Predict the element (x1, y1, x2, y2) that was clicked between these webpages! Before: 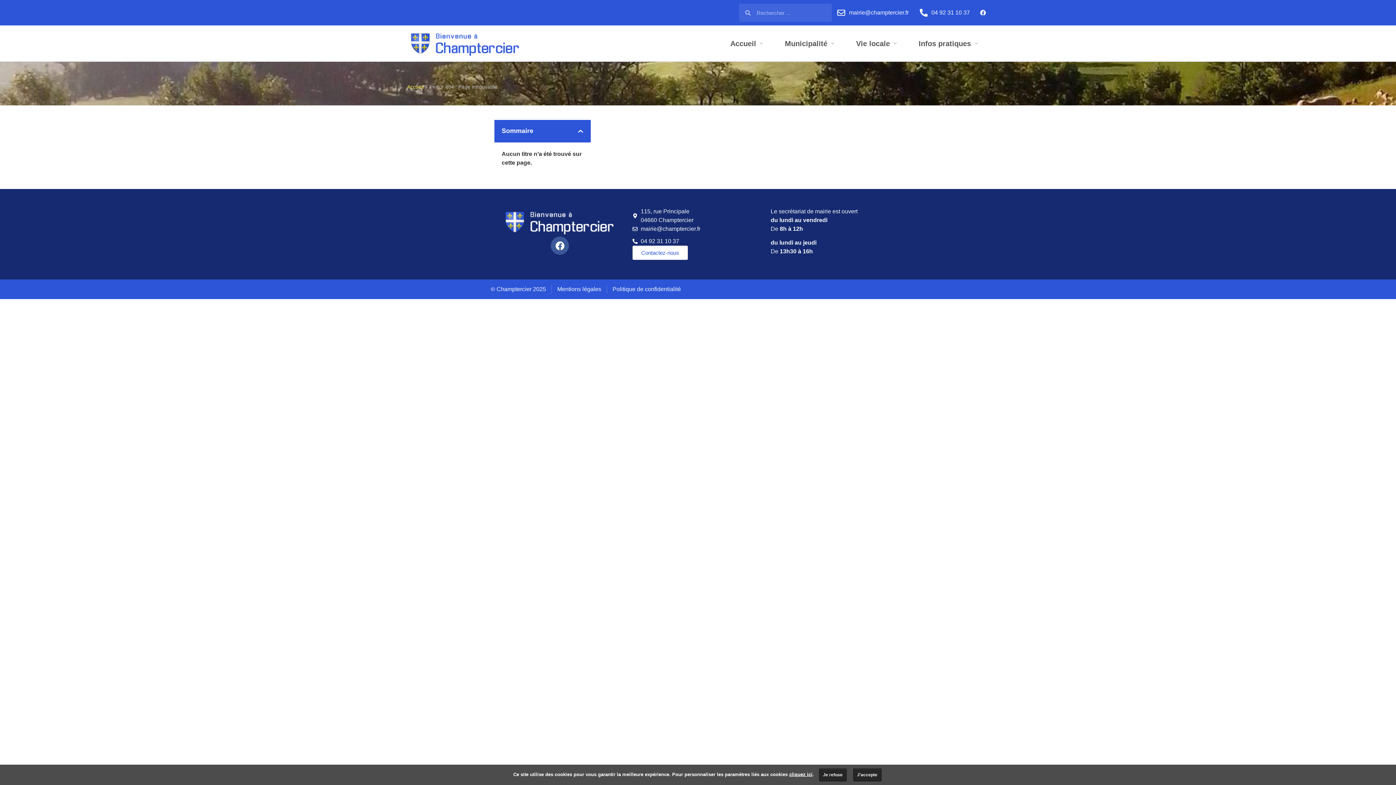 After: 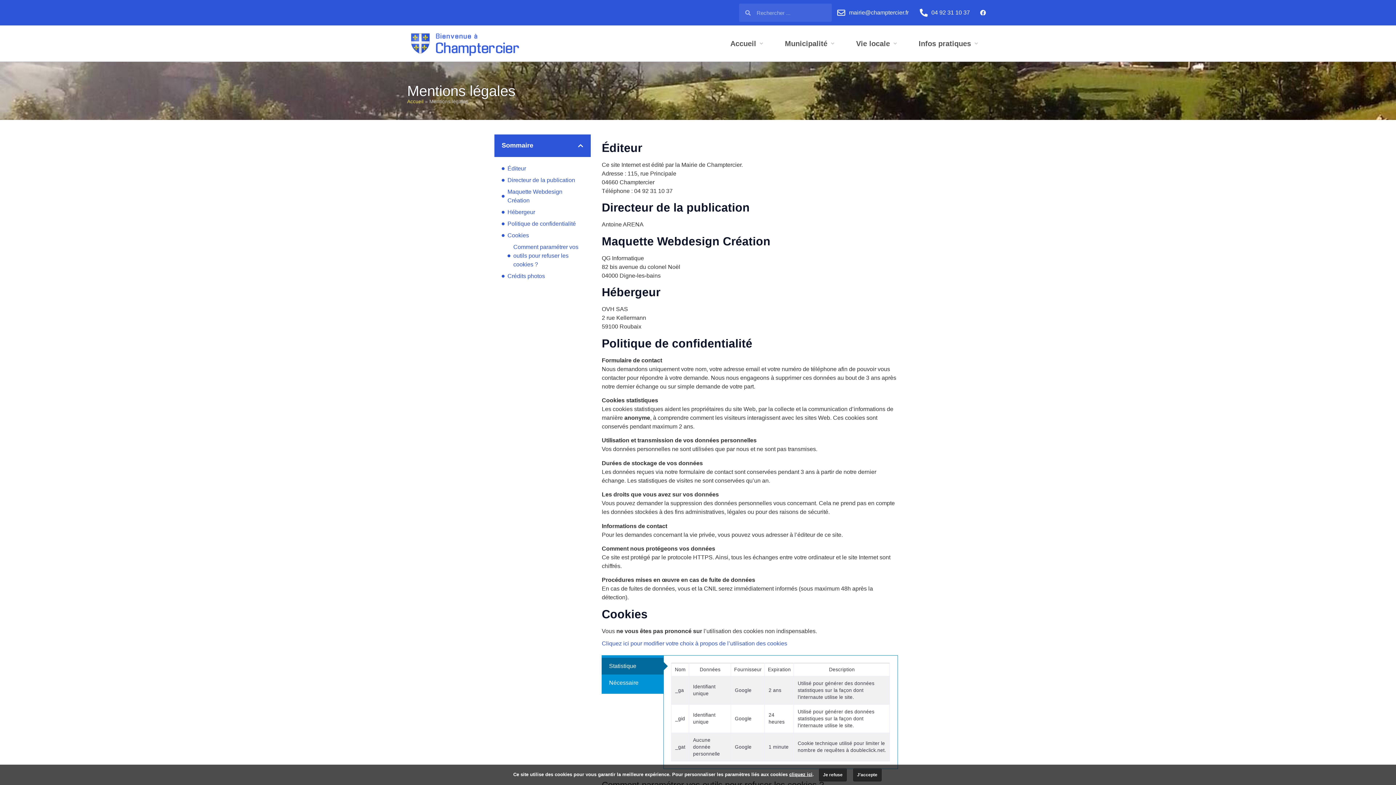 Action: bbox: (557, 285, 601, 293) label: Mentions légales